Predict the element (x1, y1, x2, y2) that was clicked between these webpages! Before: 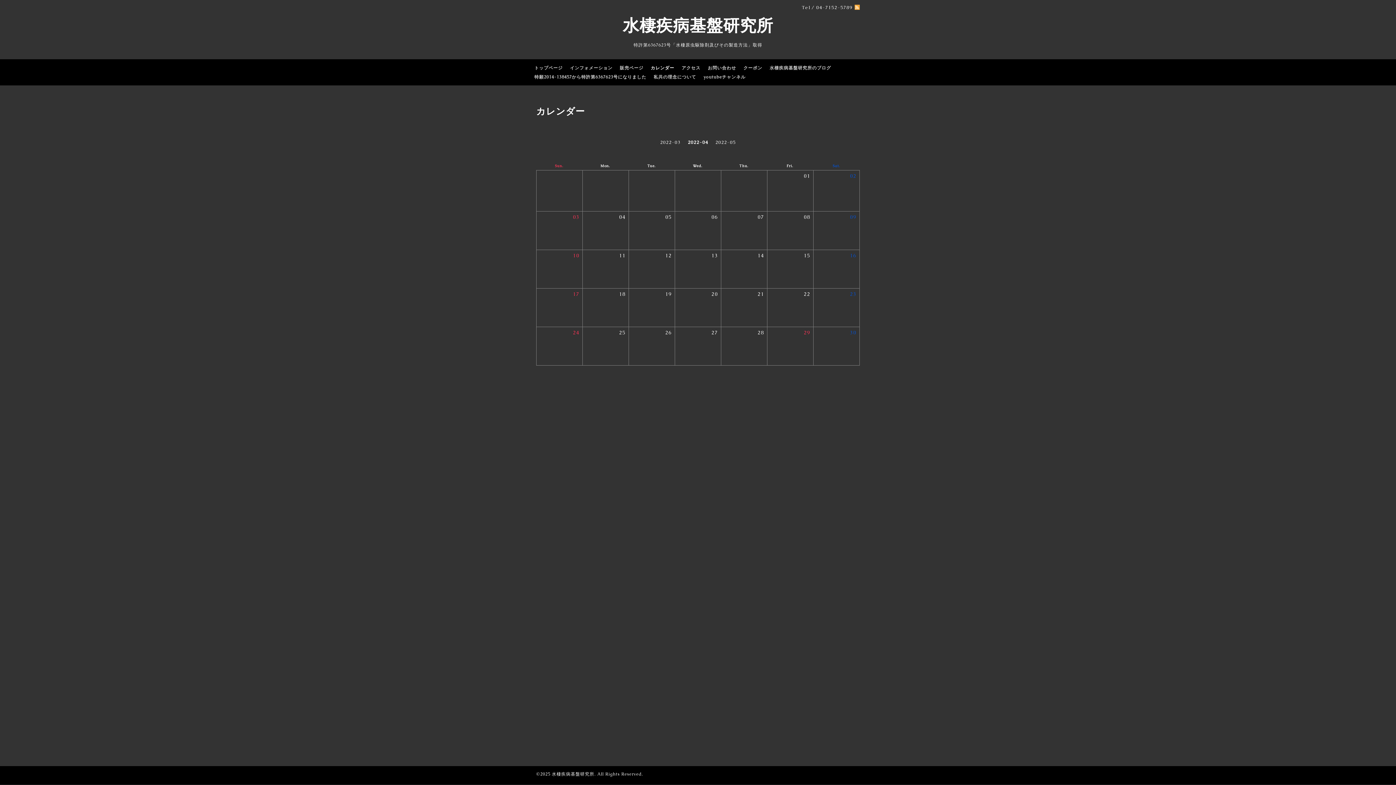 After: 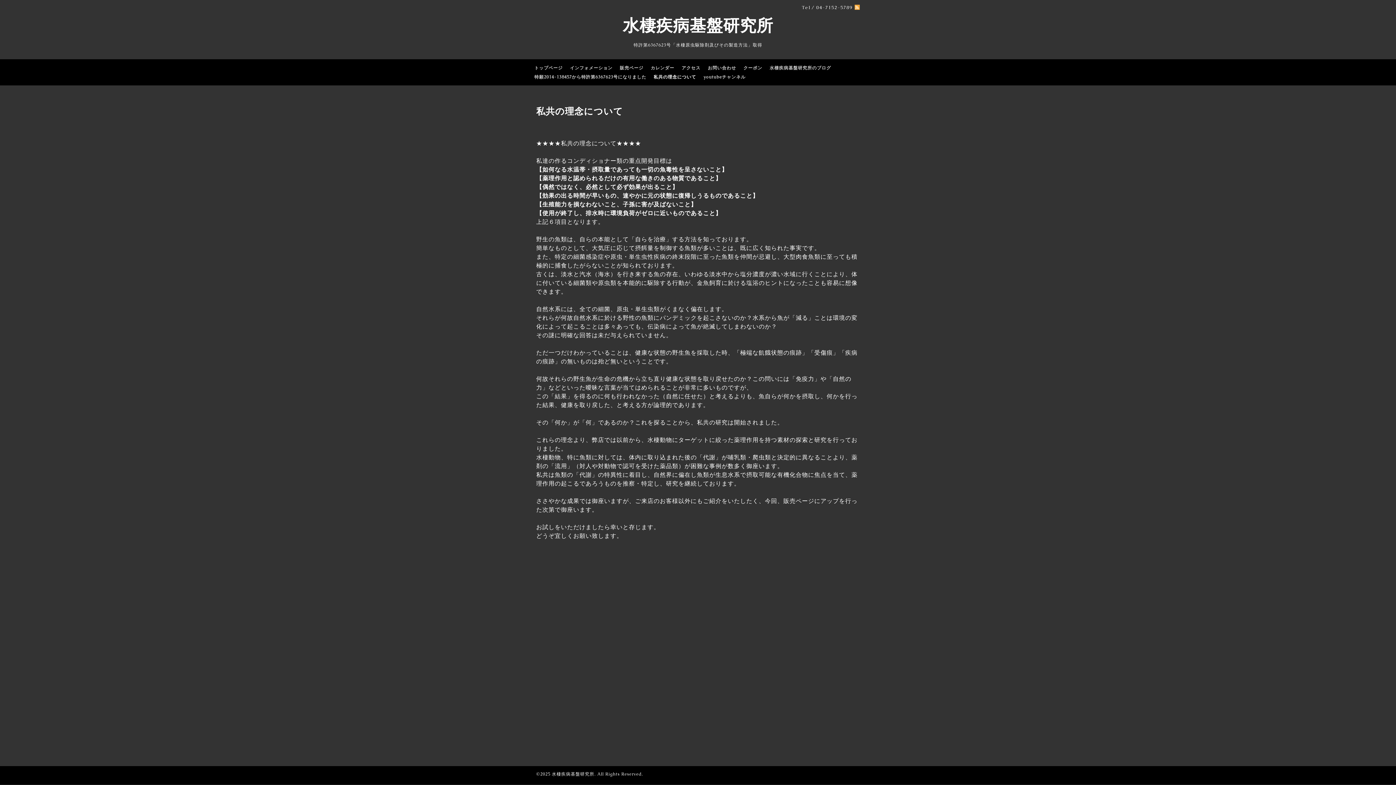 Action: label: 私共の理念について bbox: (650, 72, 700, 81)